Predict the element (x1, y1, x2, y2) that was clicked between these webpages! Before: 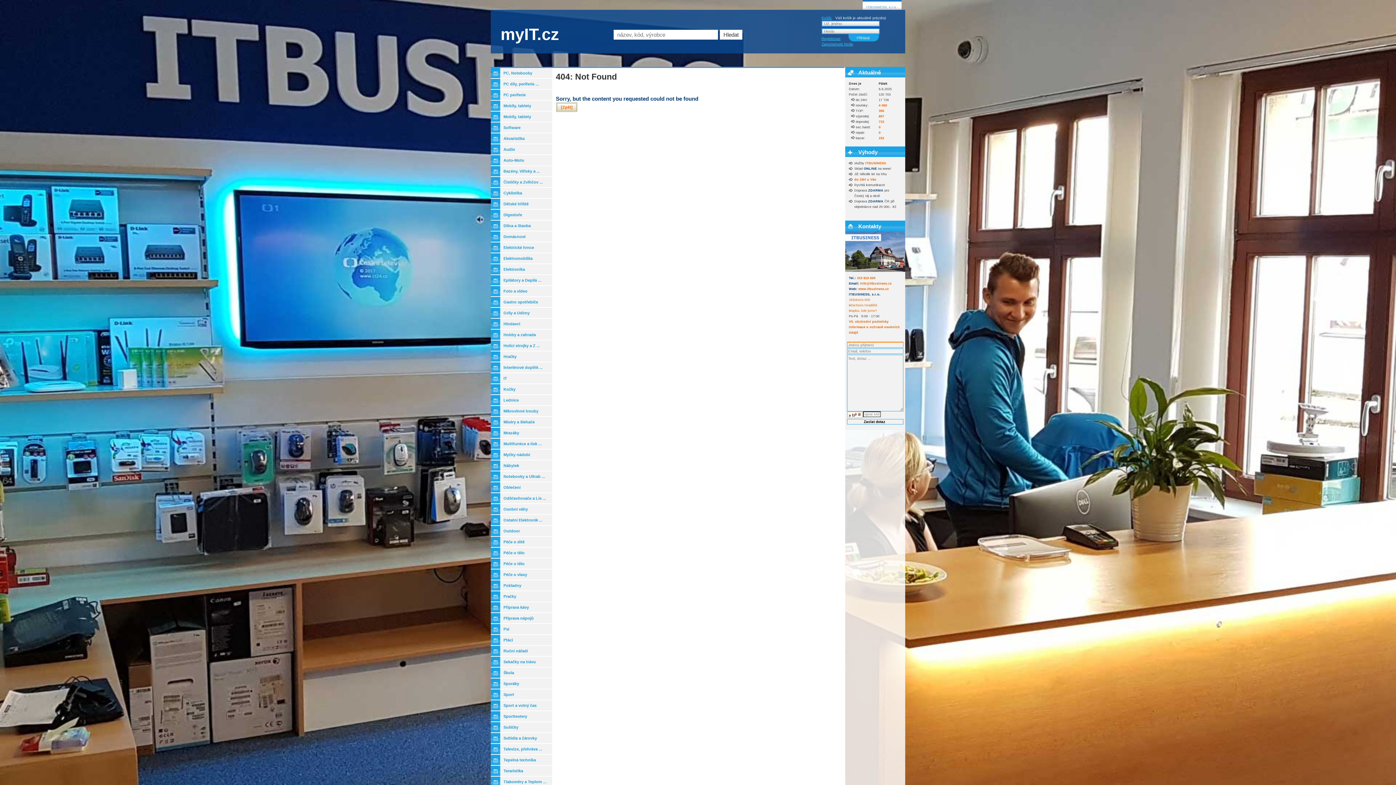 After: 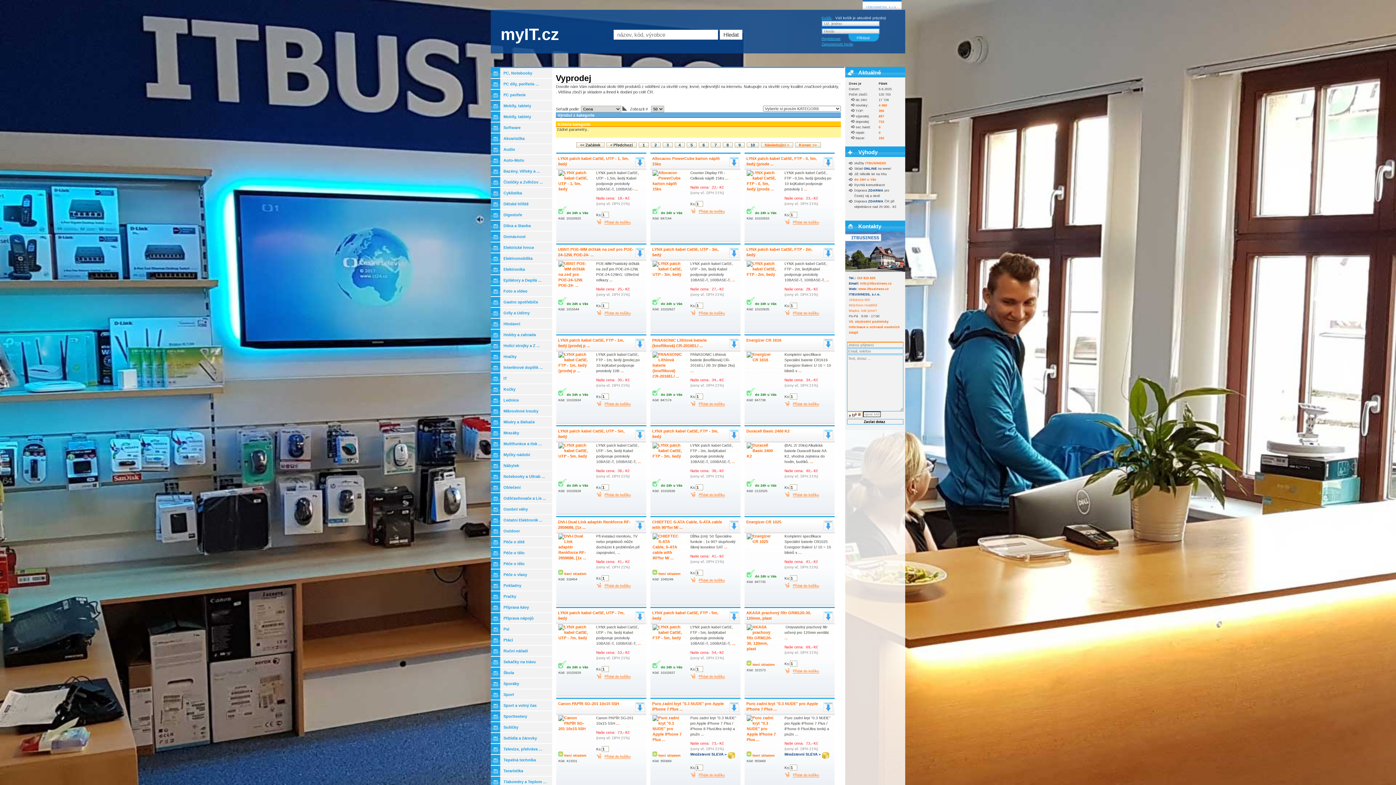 Action: bbox: (878, 114, 884, 118) label: 857